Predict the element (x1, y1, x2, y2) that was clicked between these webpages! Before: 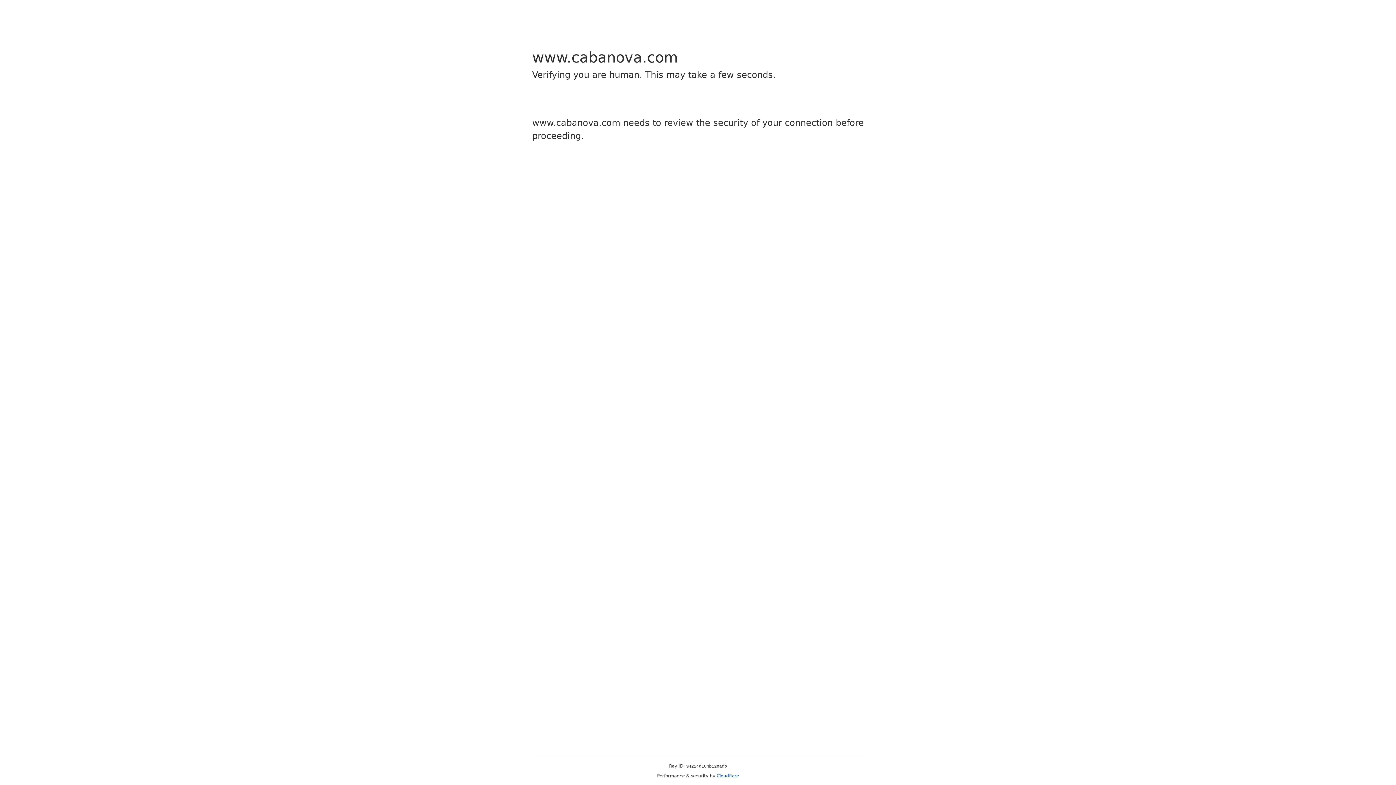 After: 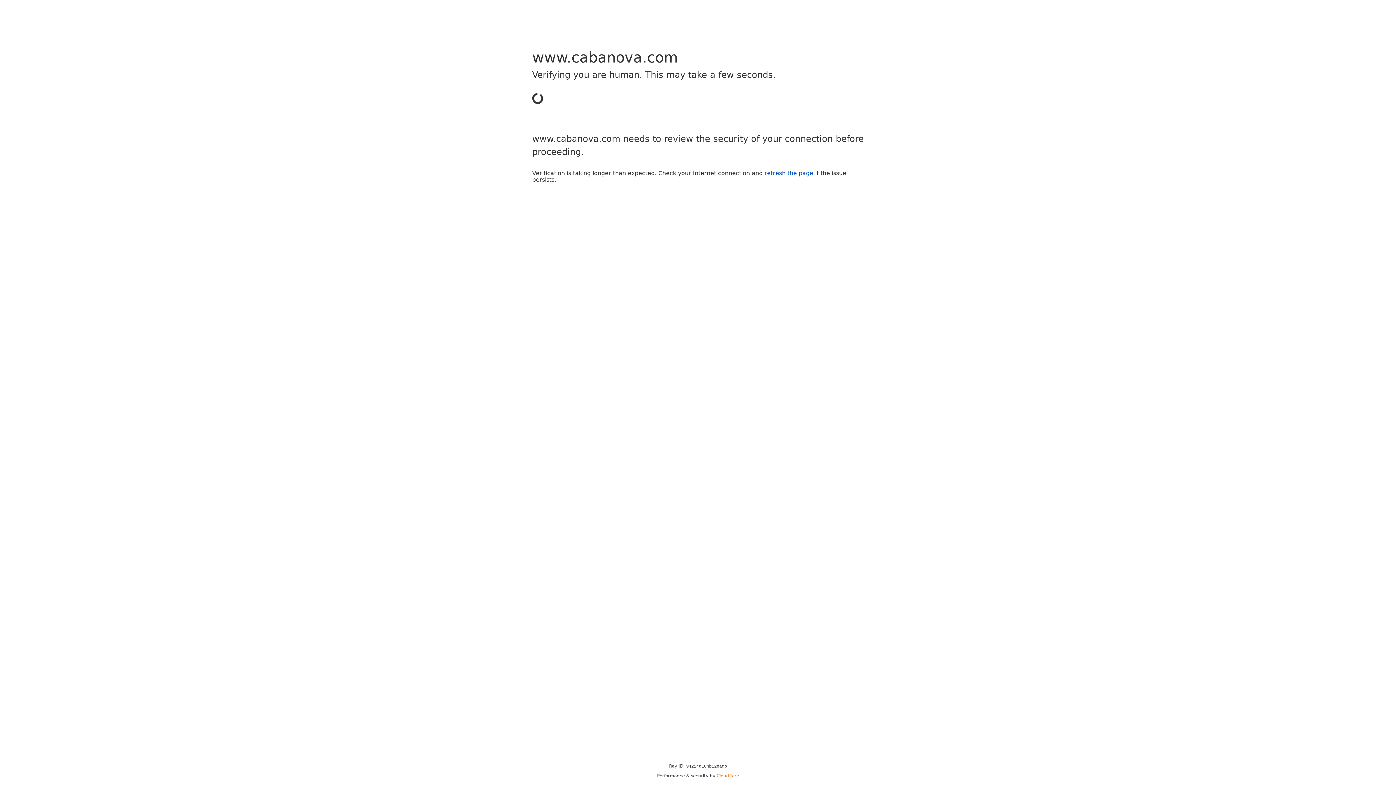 Action: bbox: (716, 773, 739, 778) label: Cloudflare